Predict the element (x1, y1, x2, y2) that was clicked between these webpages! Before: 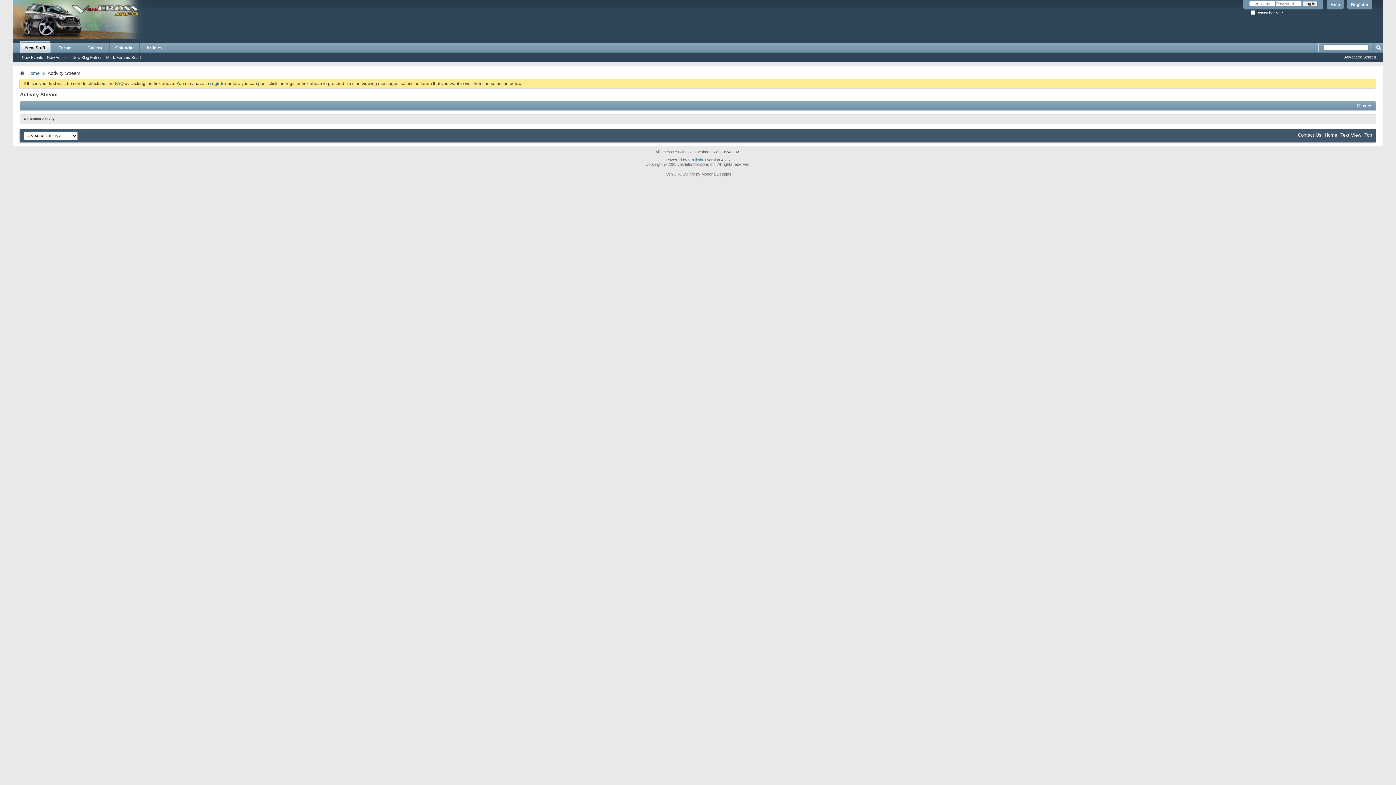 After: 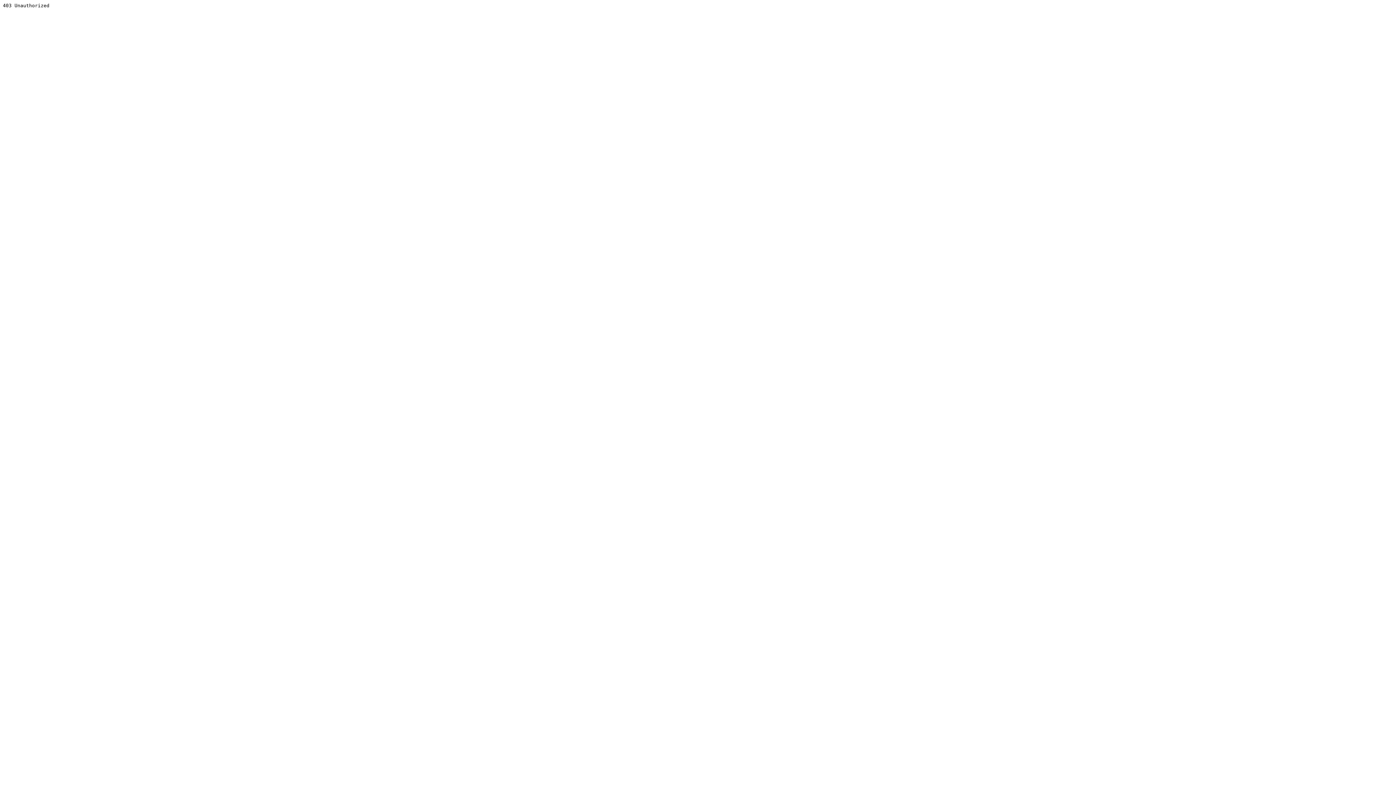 Action: label: vBulletin® bbox: (688, 157, 706, 162)